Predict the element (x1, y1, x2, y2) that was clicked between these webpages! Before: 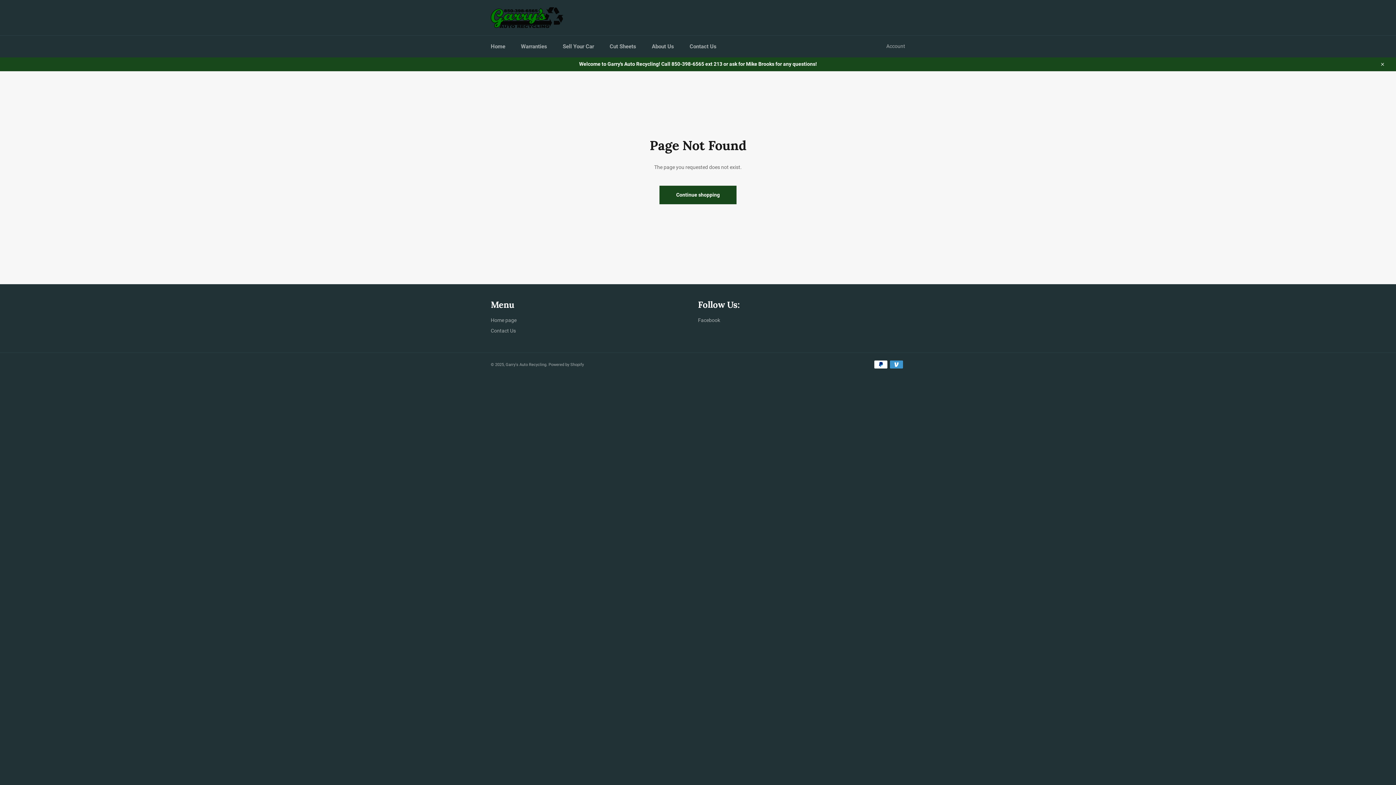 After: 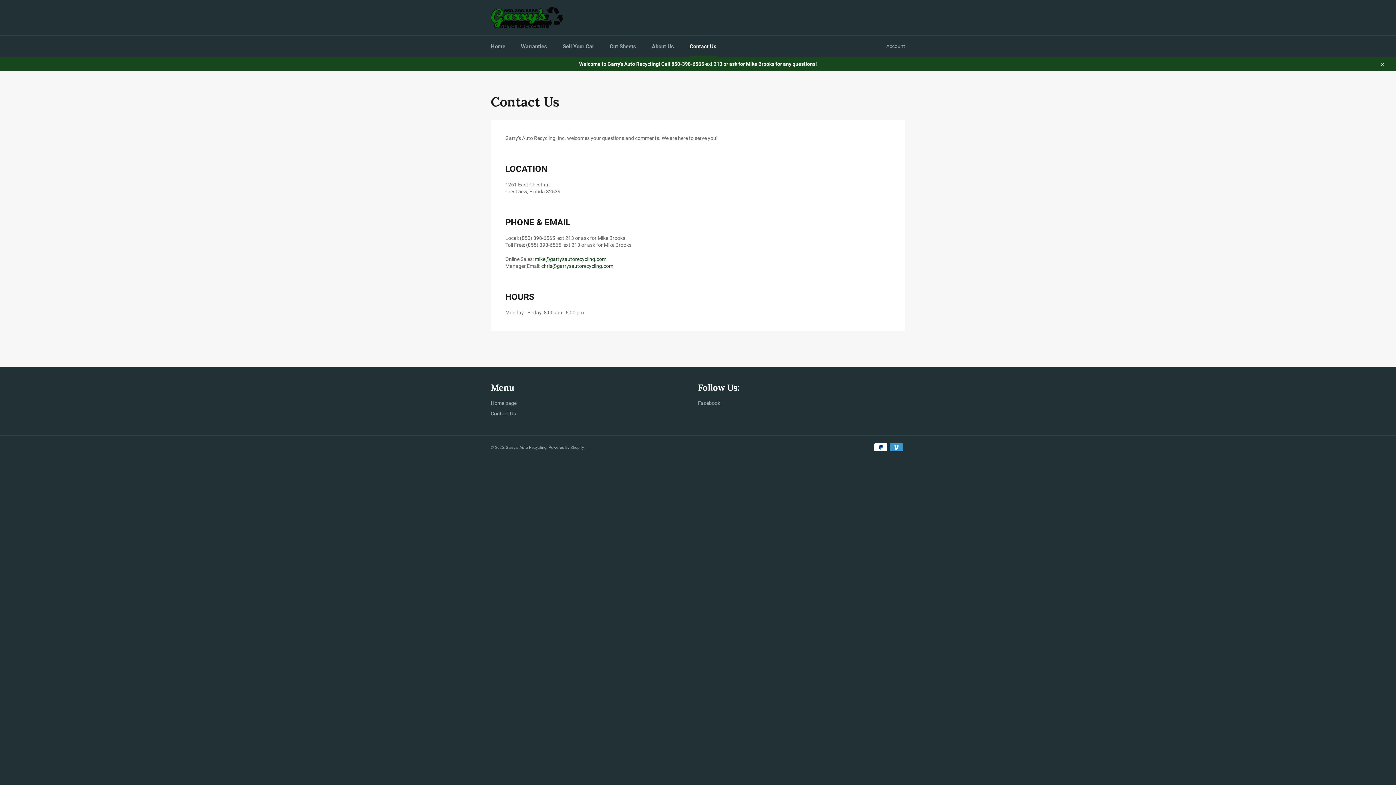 Action: label: Contact Us bbox: (490, 327, 516, 333)